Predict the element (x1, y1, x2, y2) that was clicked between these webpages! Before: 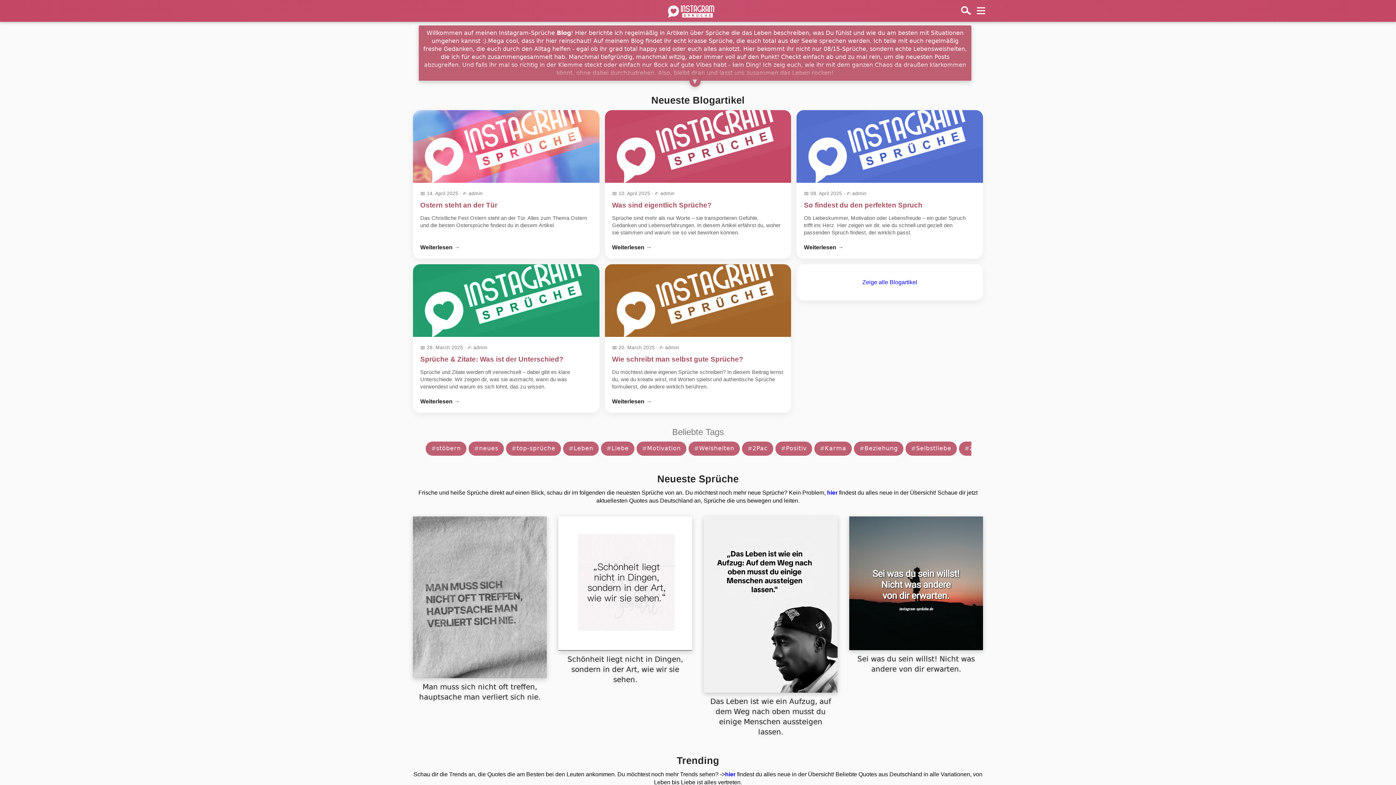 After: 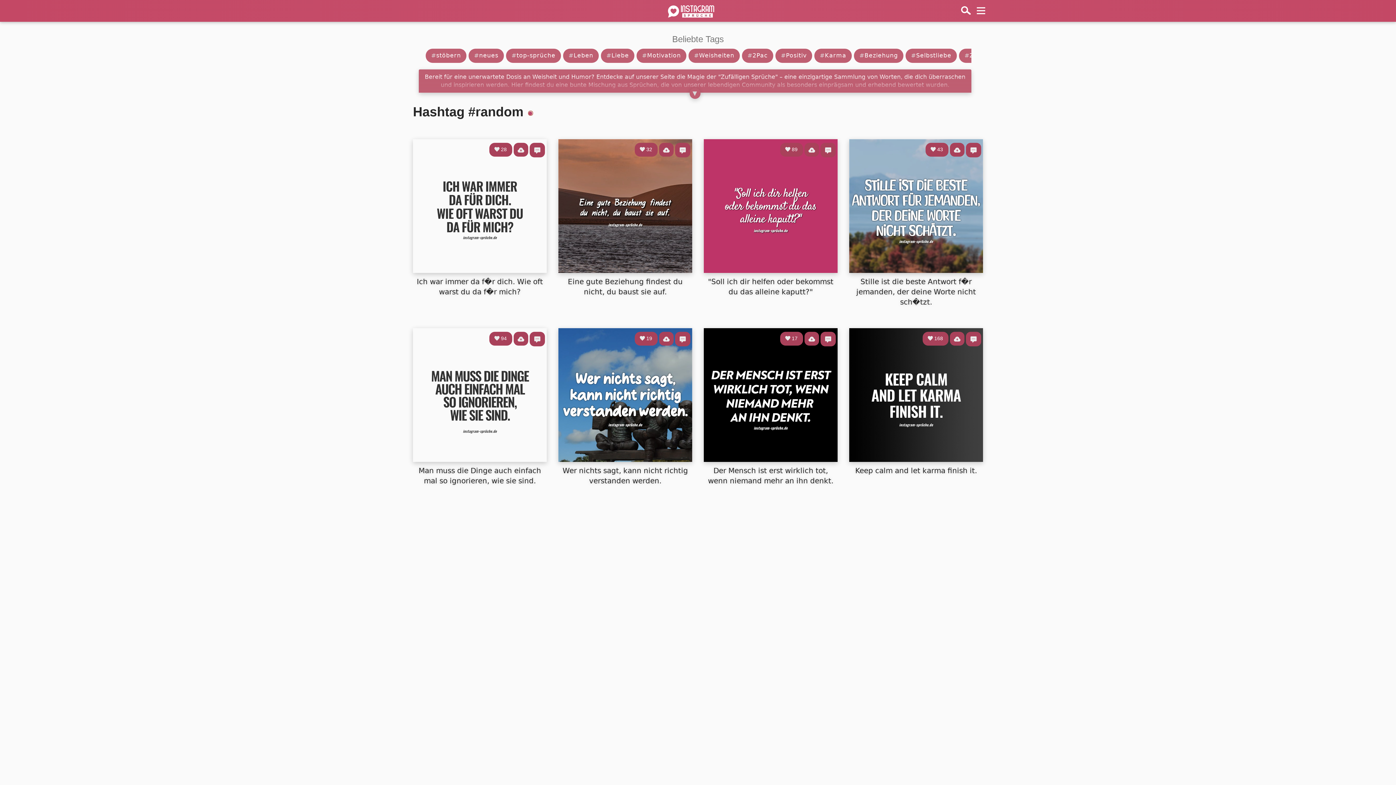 Action: label: #stöbern bbox: (431, 445, 461, 452)